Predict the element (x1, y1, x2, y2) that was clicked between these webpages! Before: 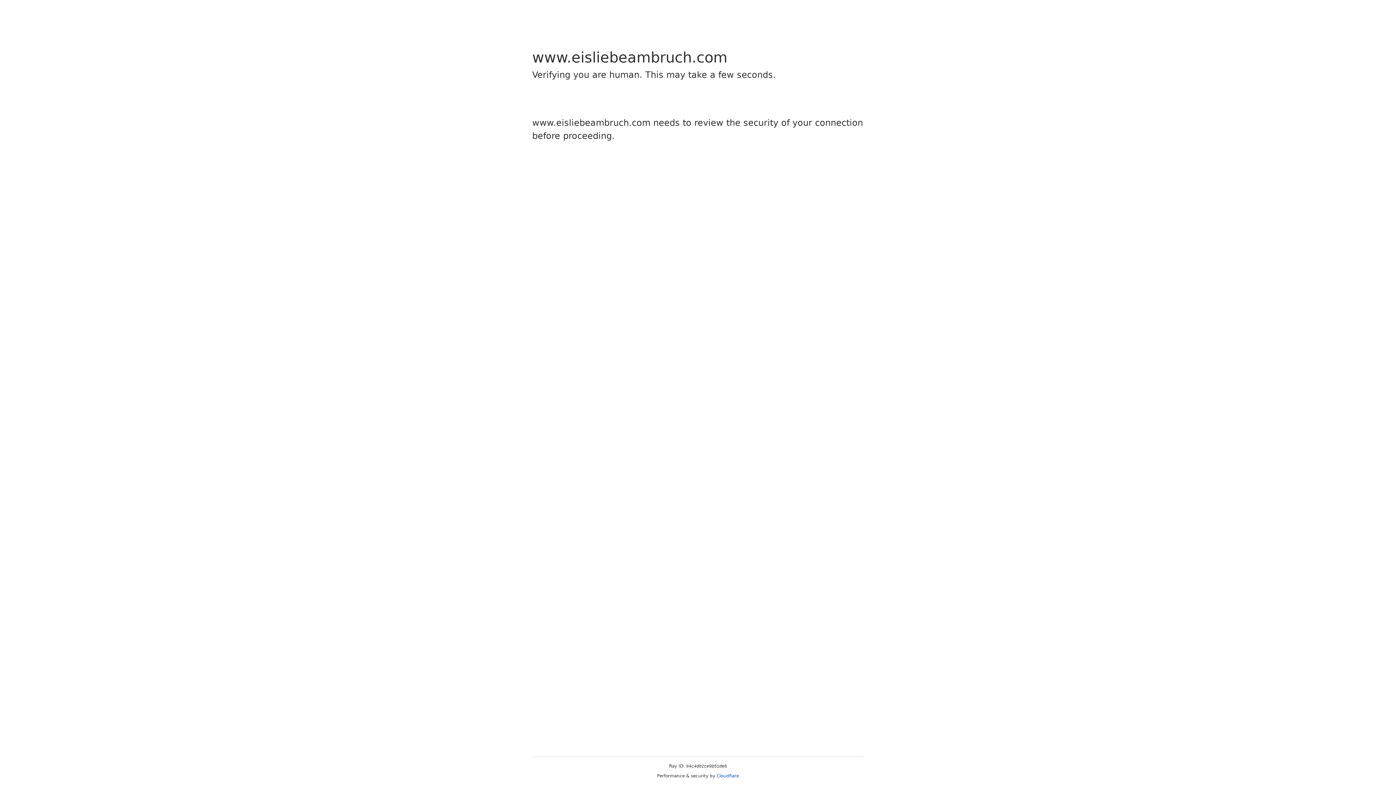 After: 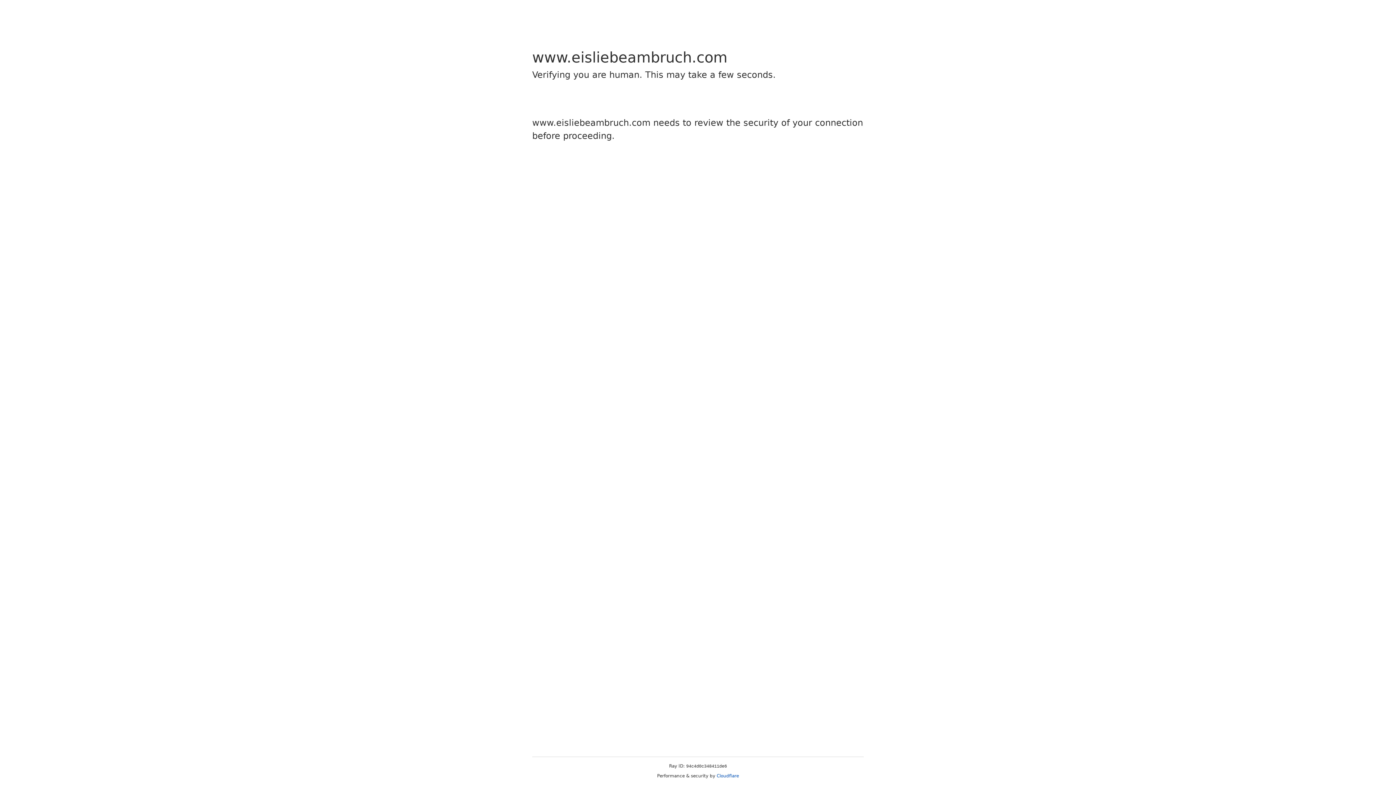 Action: bbox: (716, 773, 739, 778) label: Cloudflare